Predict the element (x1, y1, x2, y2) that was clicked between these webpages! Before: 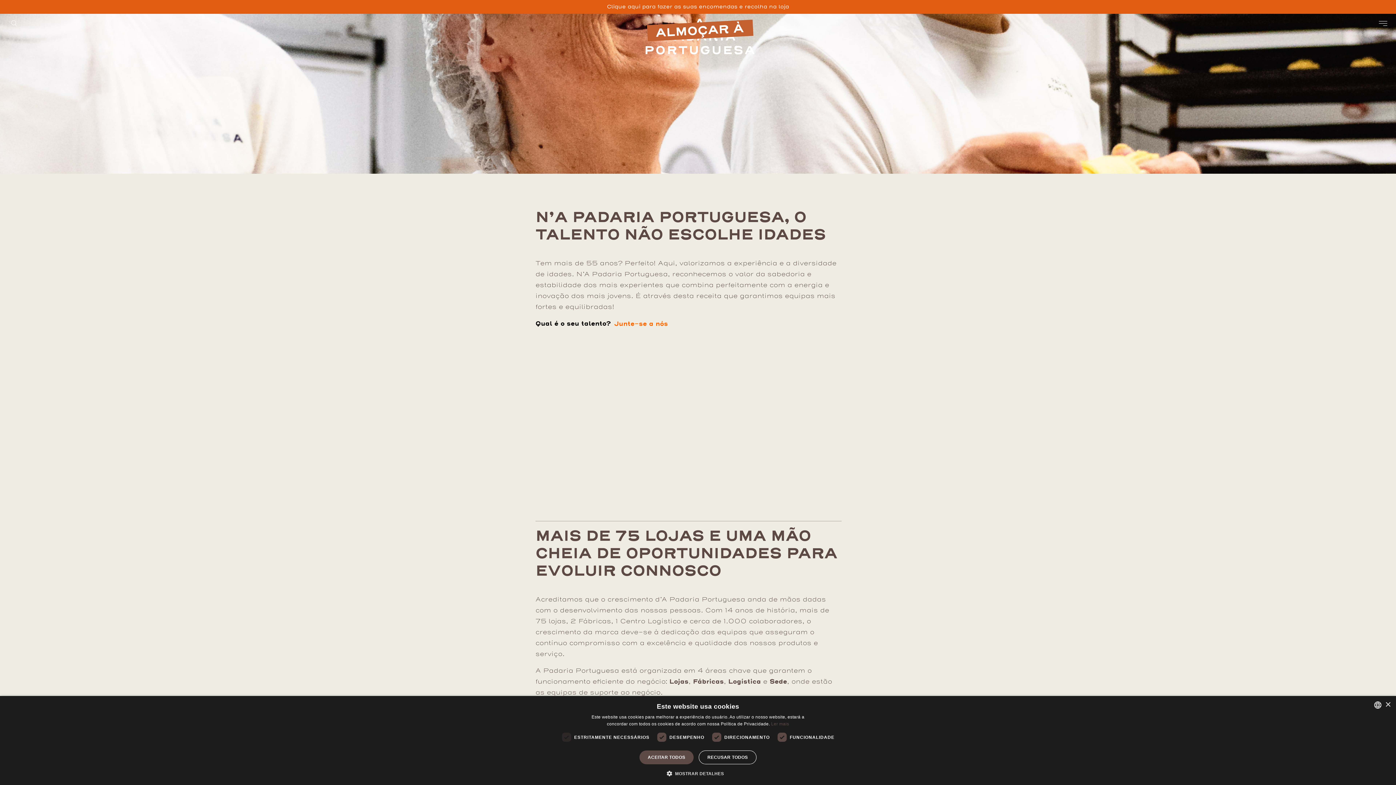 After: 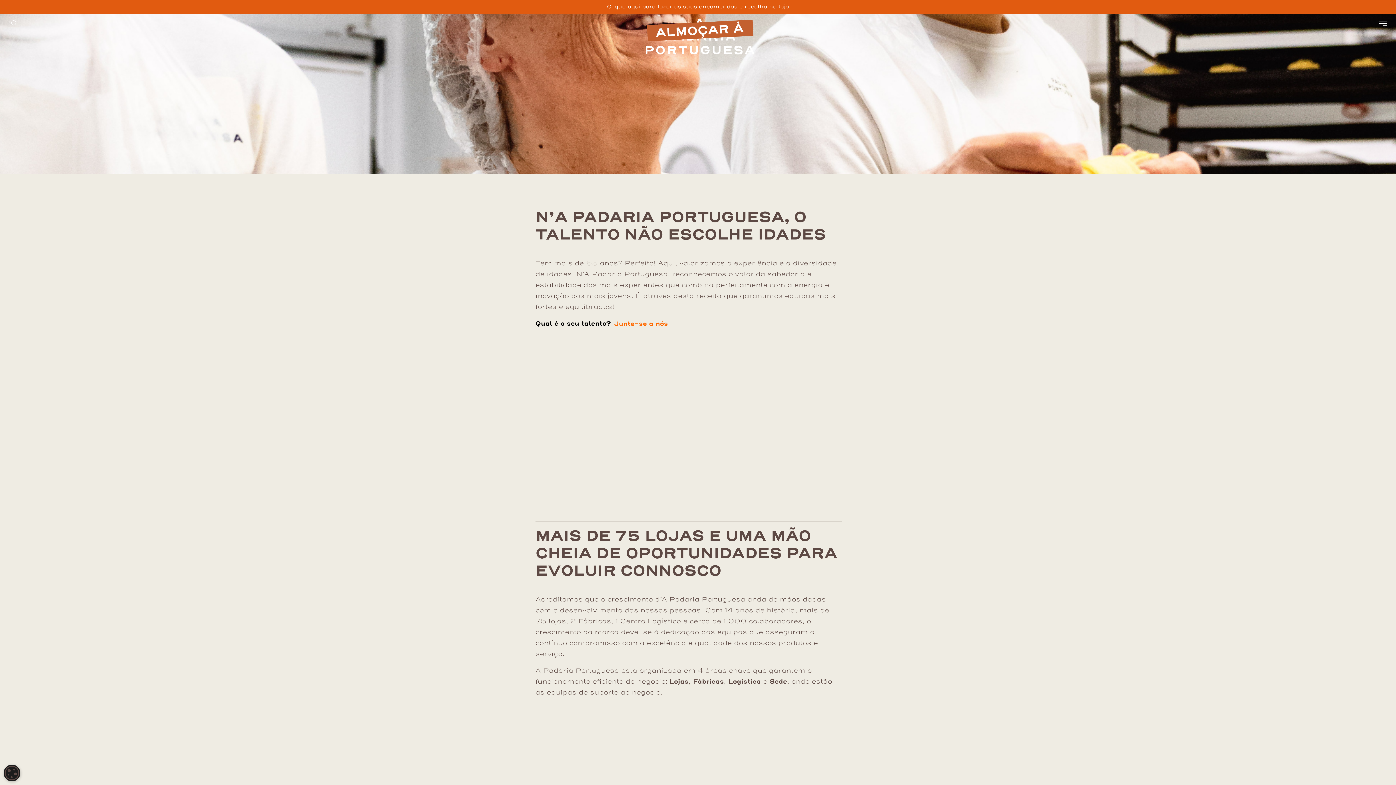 Action: bbox: (698, 750, 756, 764) label: RECUSAR TODOS